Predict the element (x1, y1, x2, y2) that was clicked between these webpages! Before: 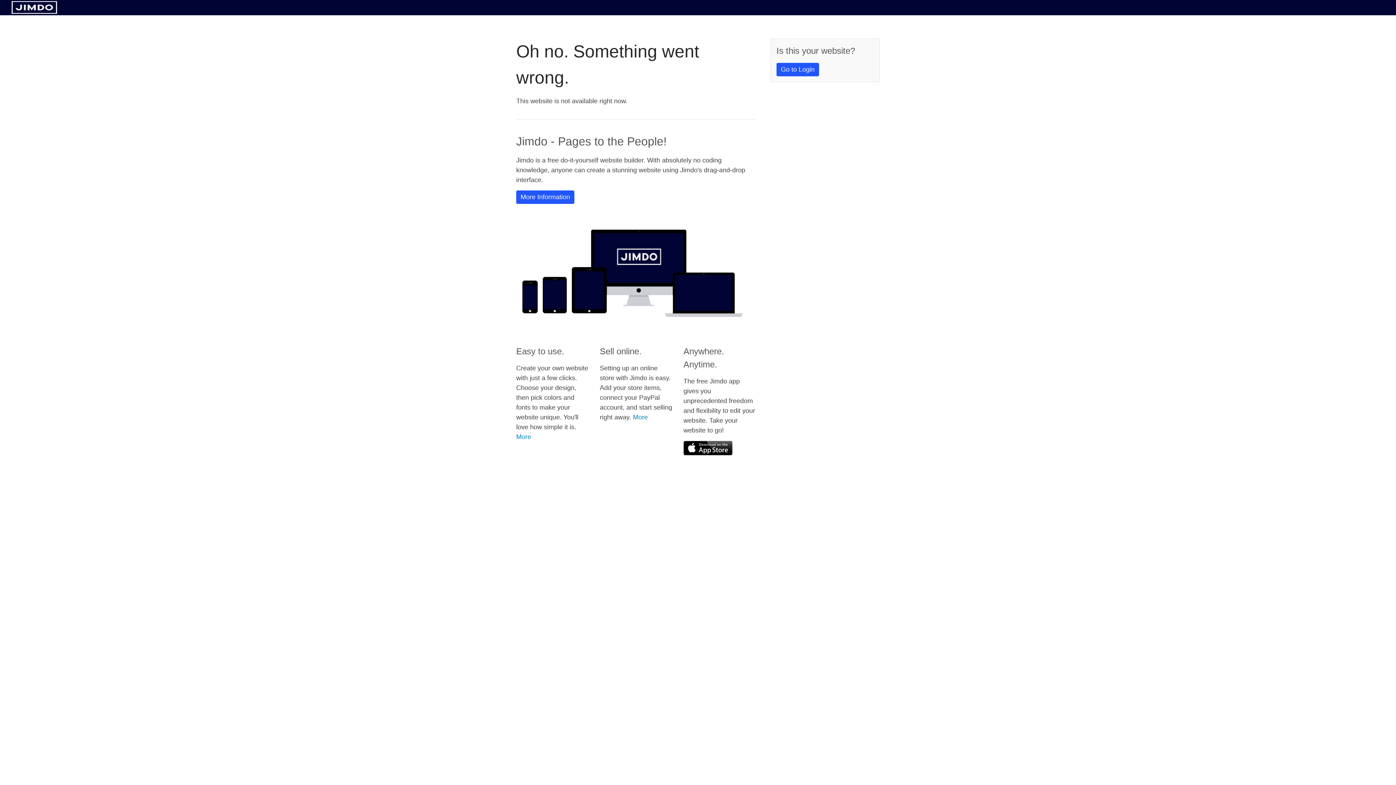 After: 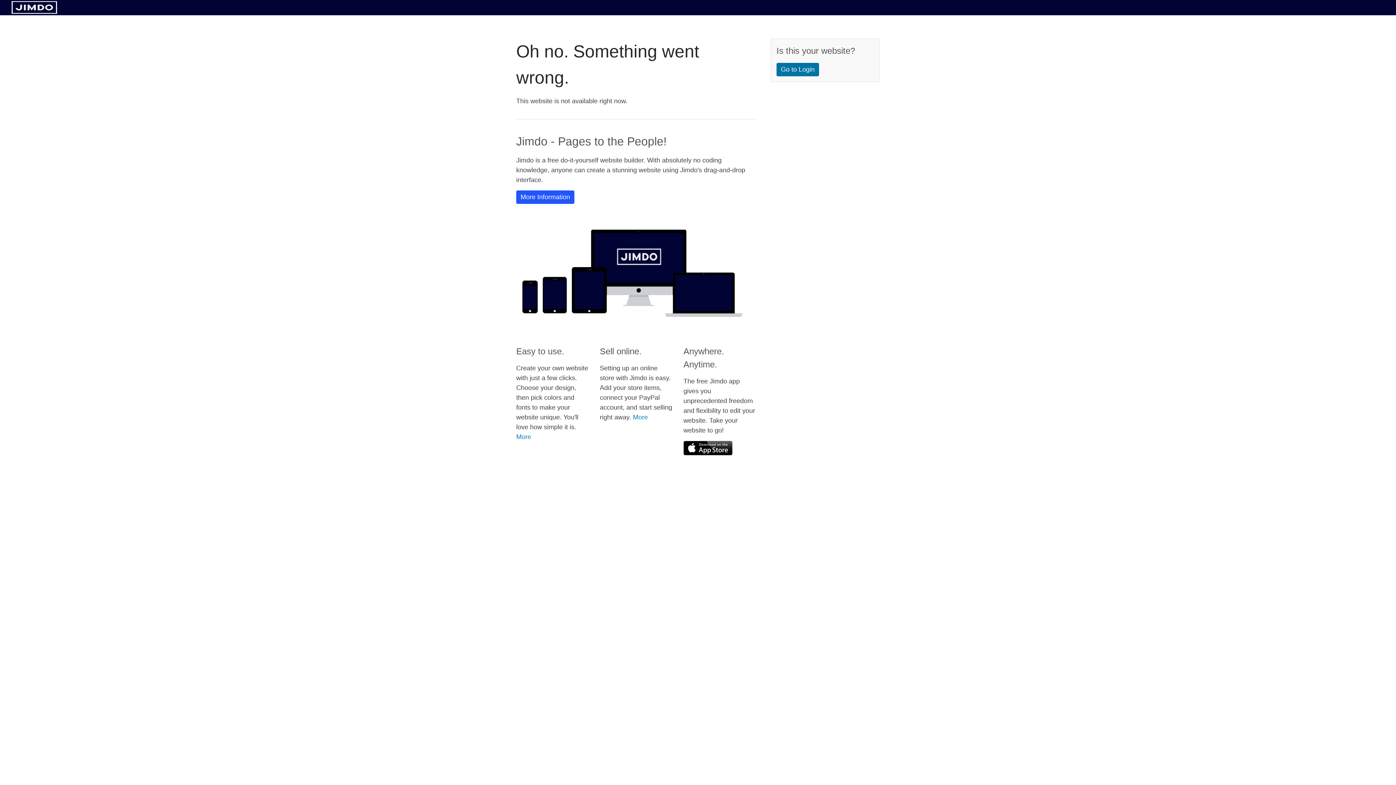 Action: bbox: (776, 62, 819, 76) label: Go to Login